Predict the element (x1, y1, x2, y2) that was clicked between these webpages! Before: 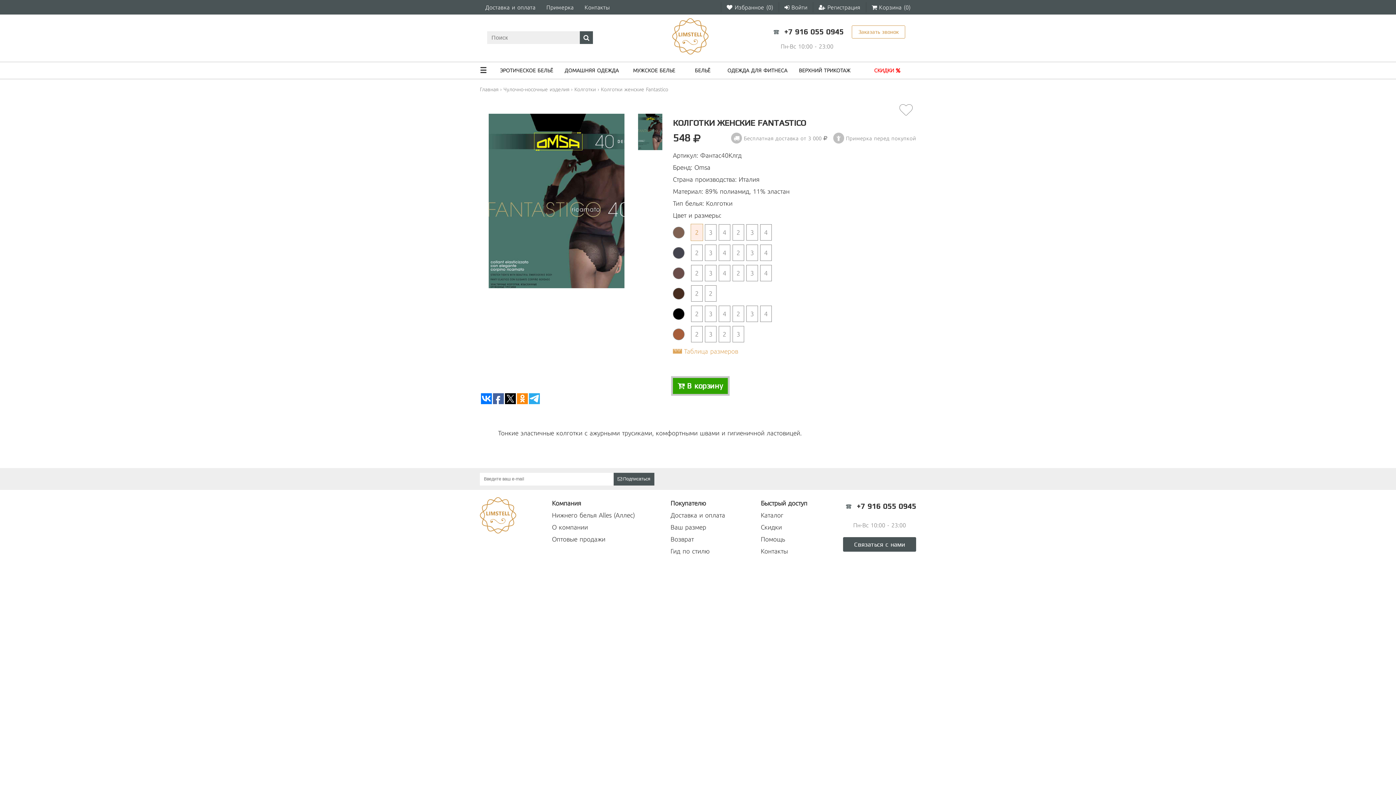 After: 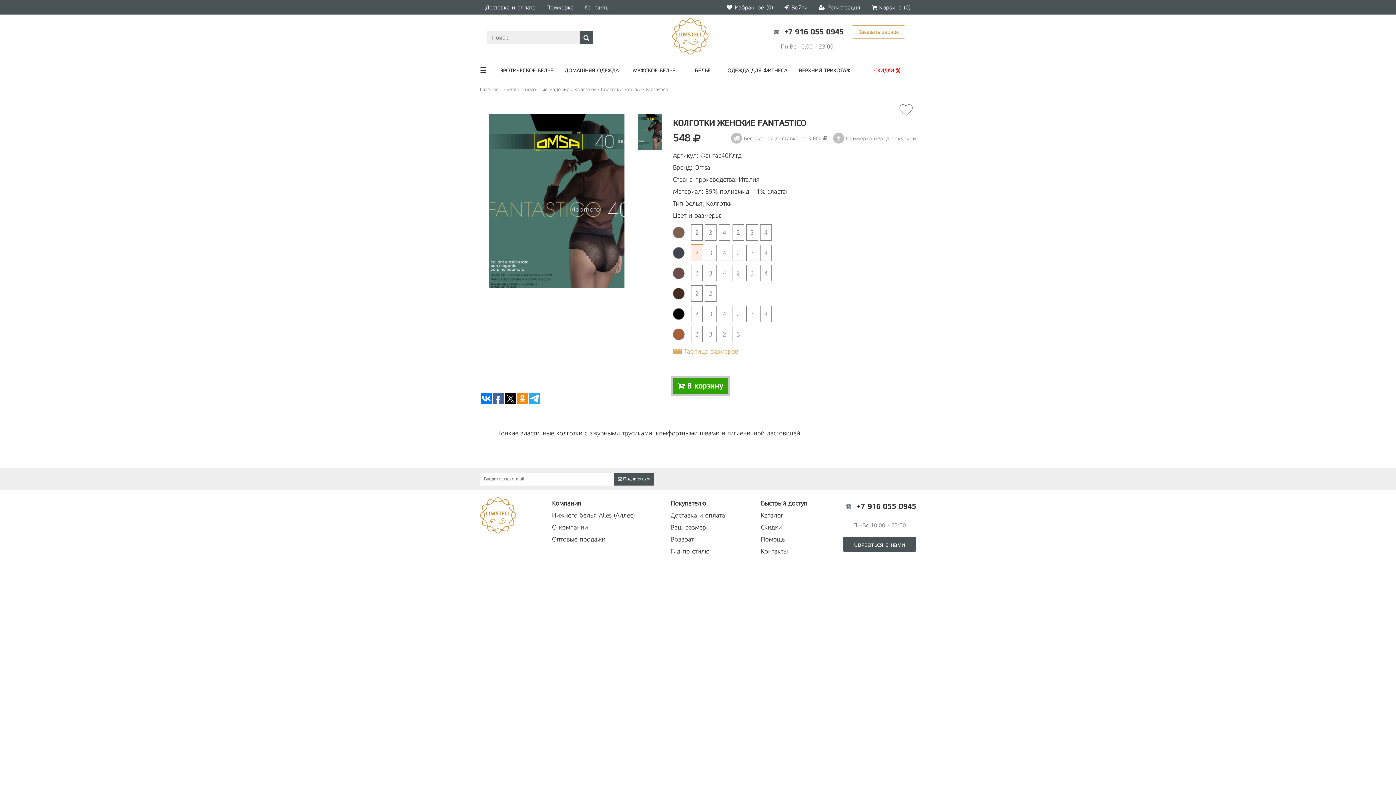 Action: label: 2 bbox: (691, 245, 702, 260)